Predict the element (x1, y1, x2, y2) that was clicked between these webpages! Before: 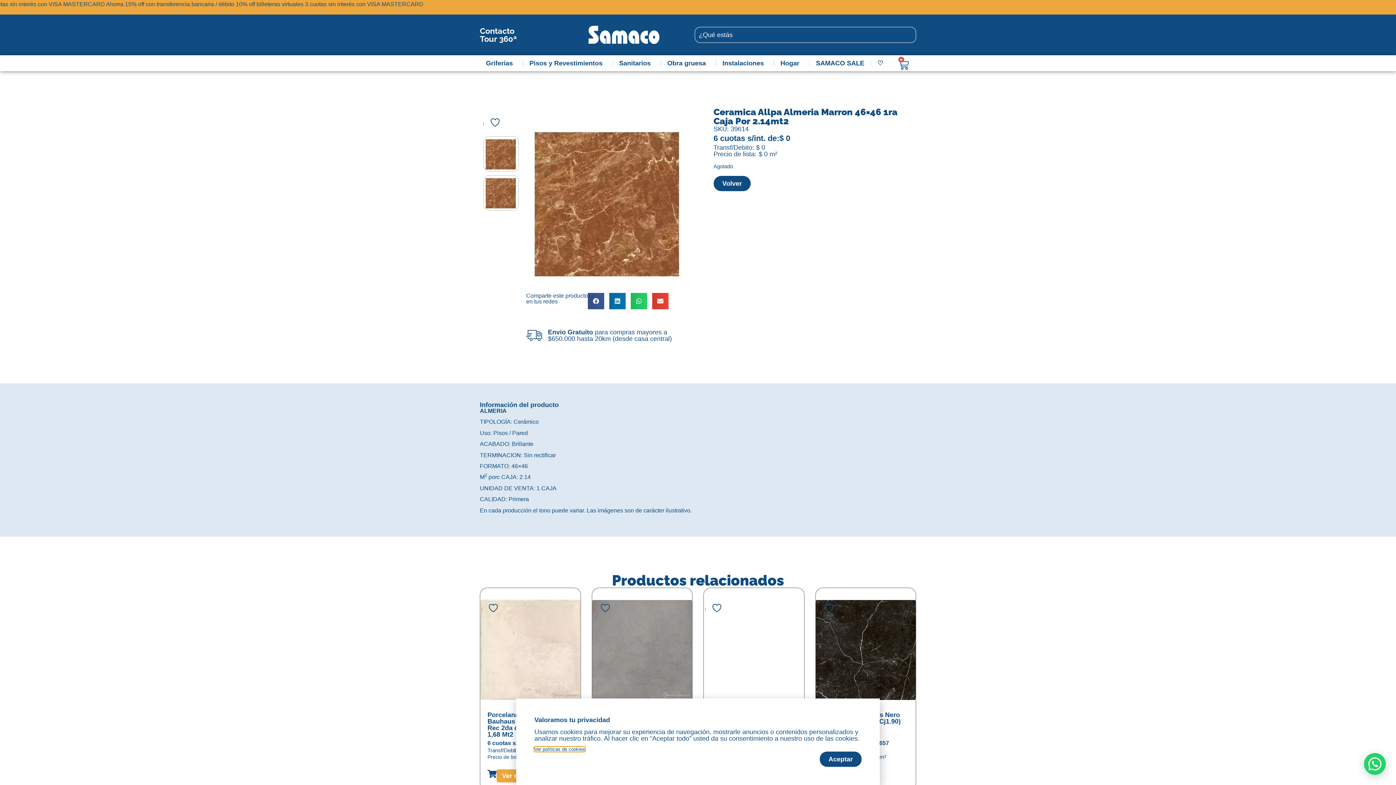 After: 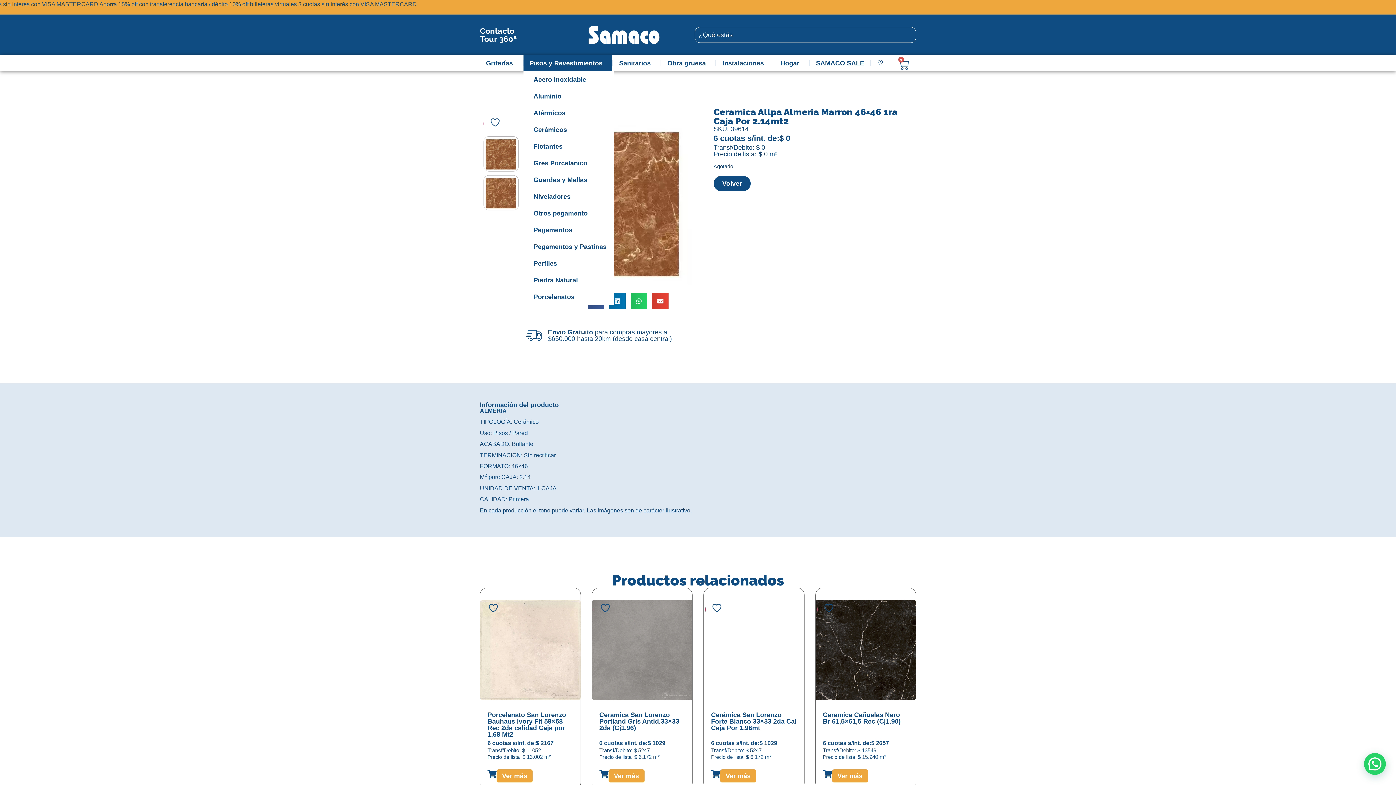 Action: label: Pisos y Revestimientos bbox: (523, 55, 612, 71)